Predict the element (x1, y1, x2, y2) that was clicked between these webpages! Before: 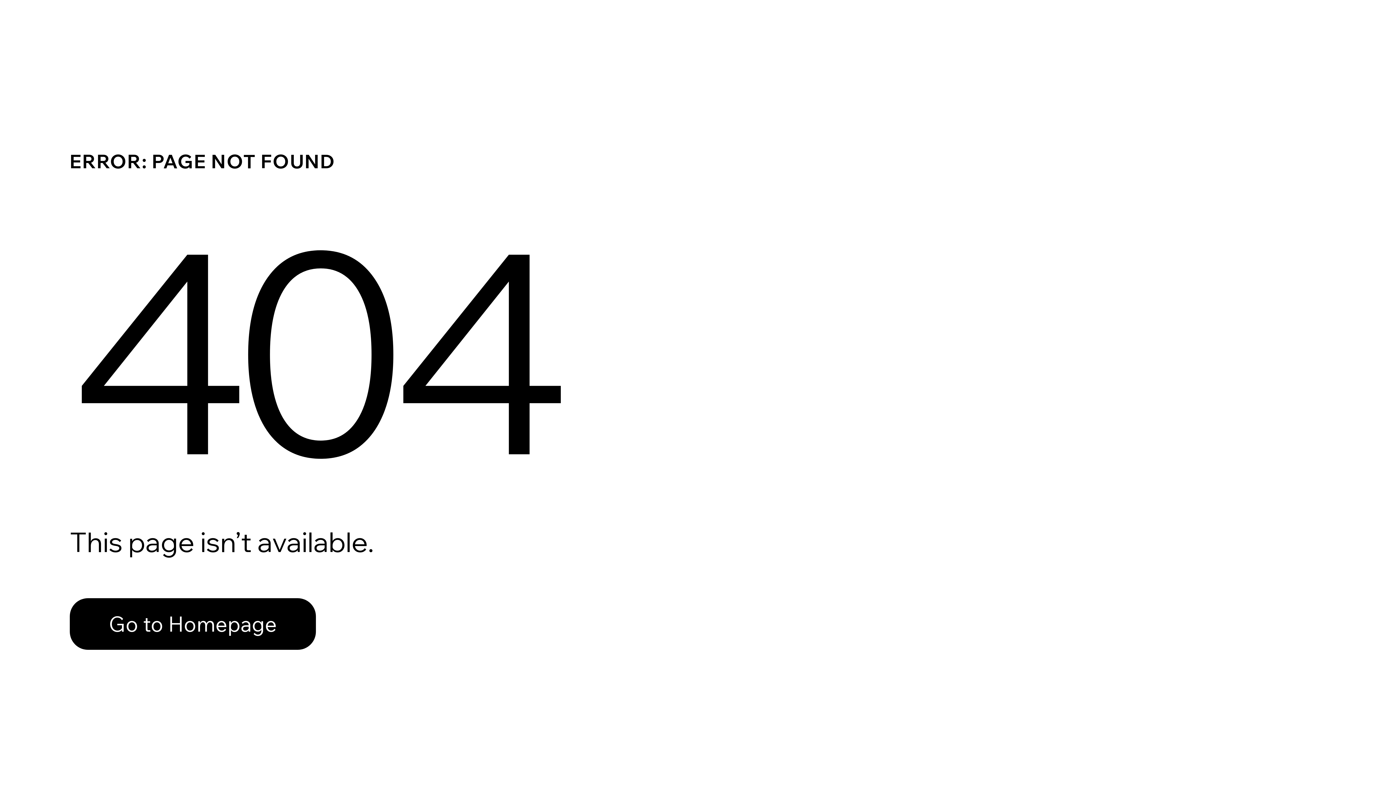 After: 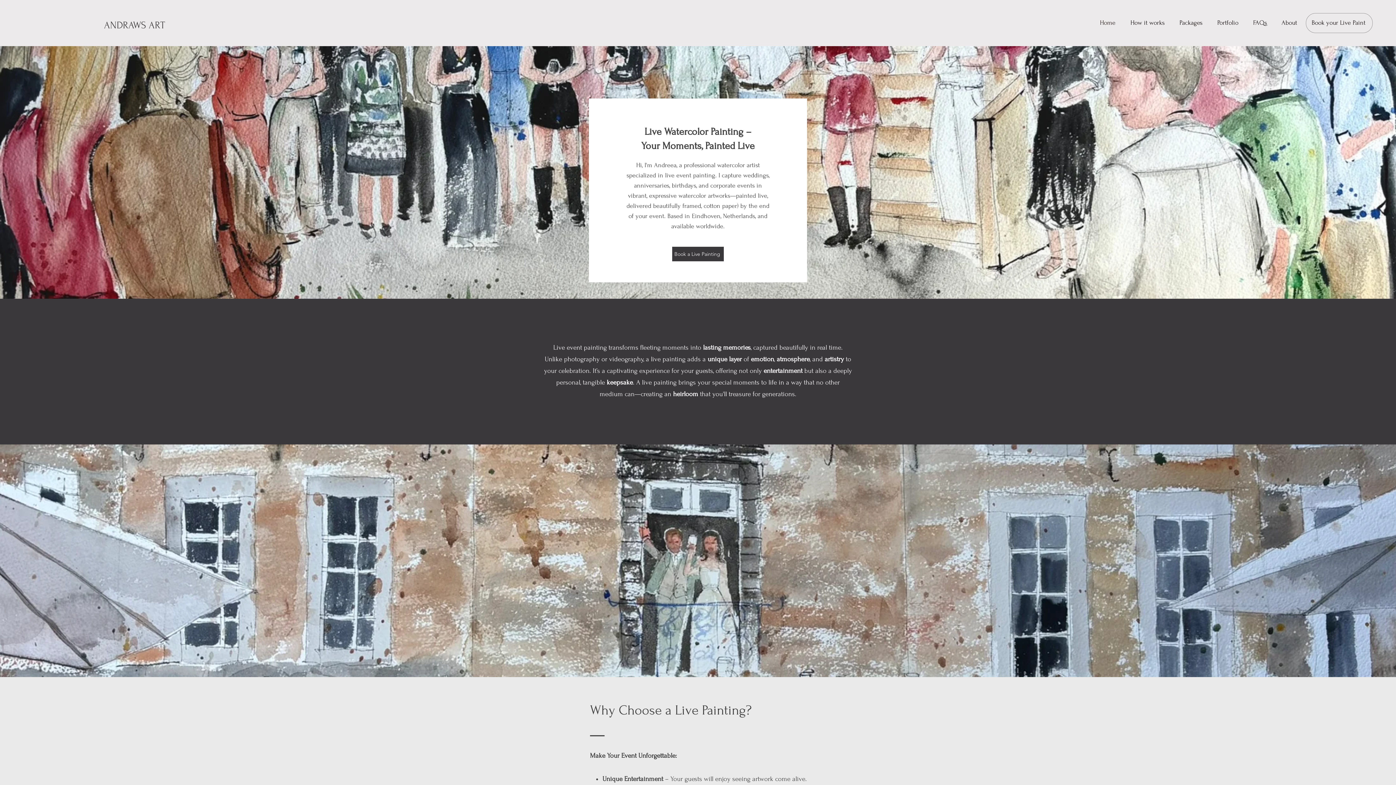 Action: label: Go to Homepage bbox: (69, 582, 768, 659)